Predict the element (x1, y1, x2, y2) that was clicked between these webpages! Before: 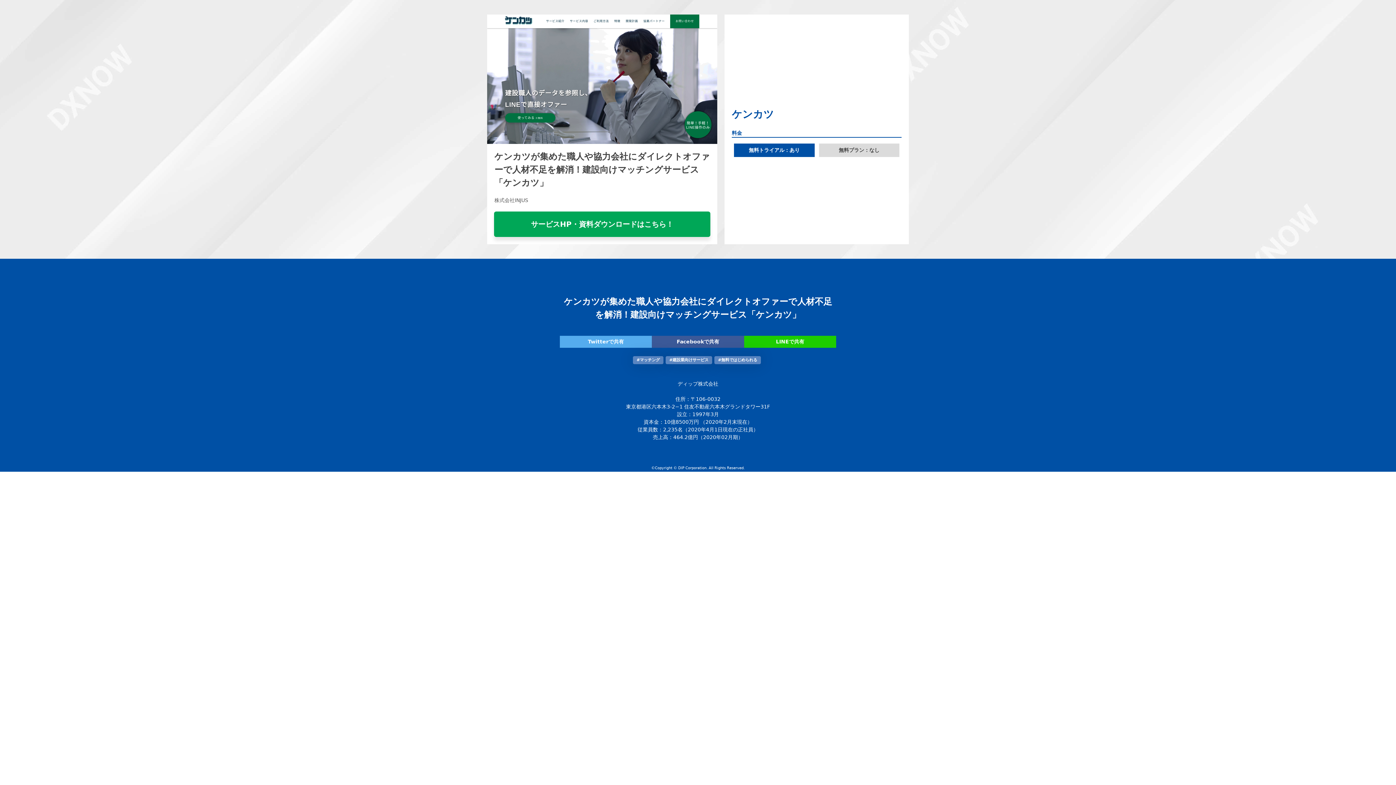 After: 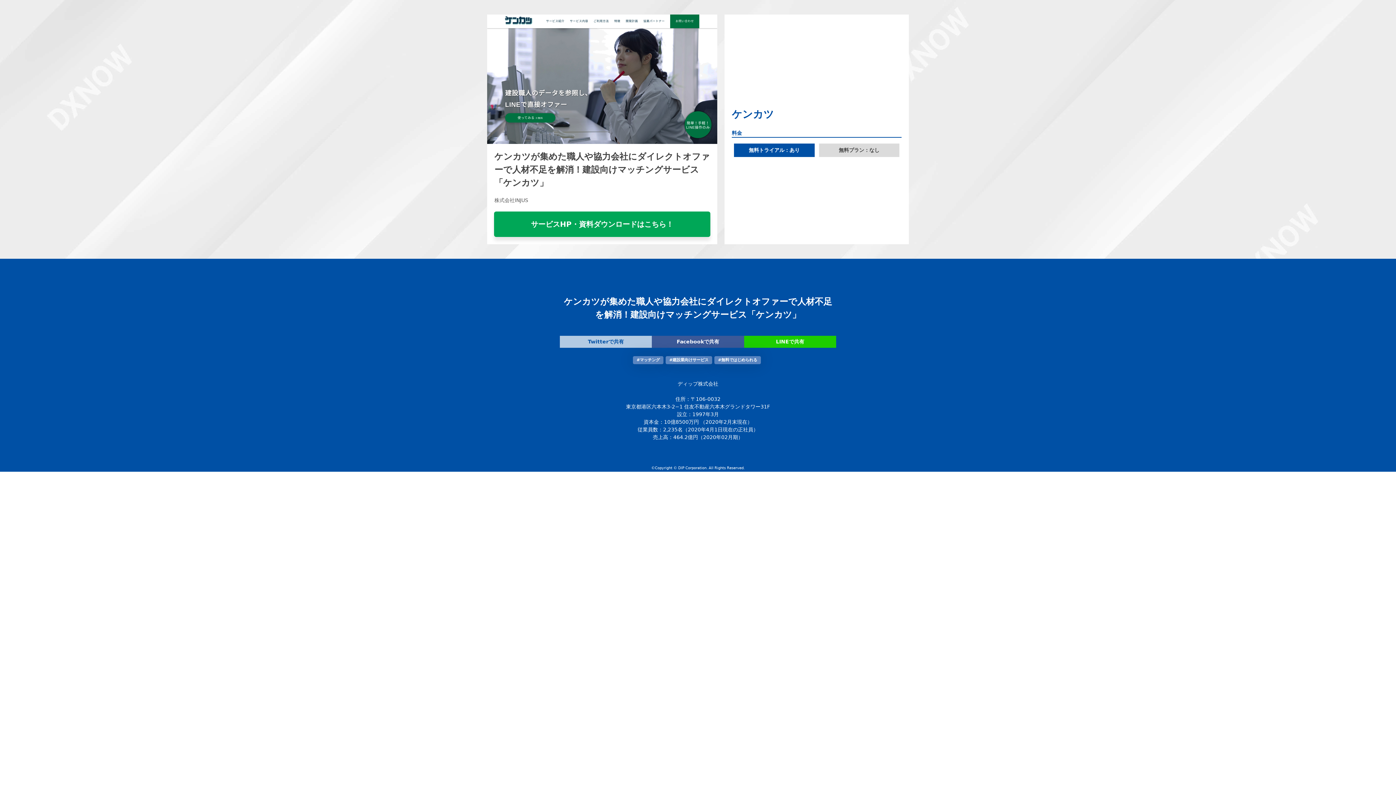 Action: bbox: (560, 336, 652, 348) label: Twitterで共有